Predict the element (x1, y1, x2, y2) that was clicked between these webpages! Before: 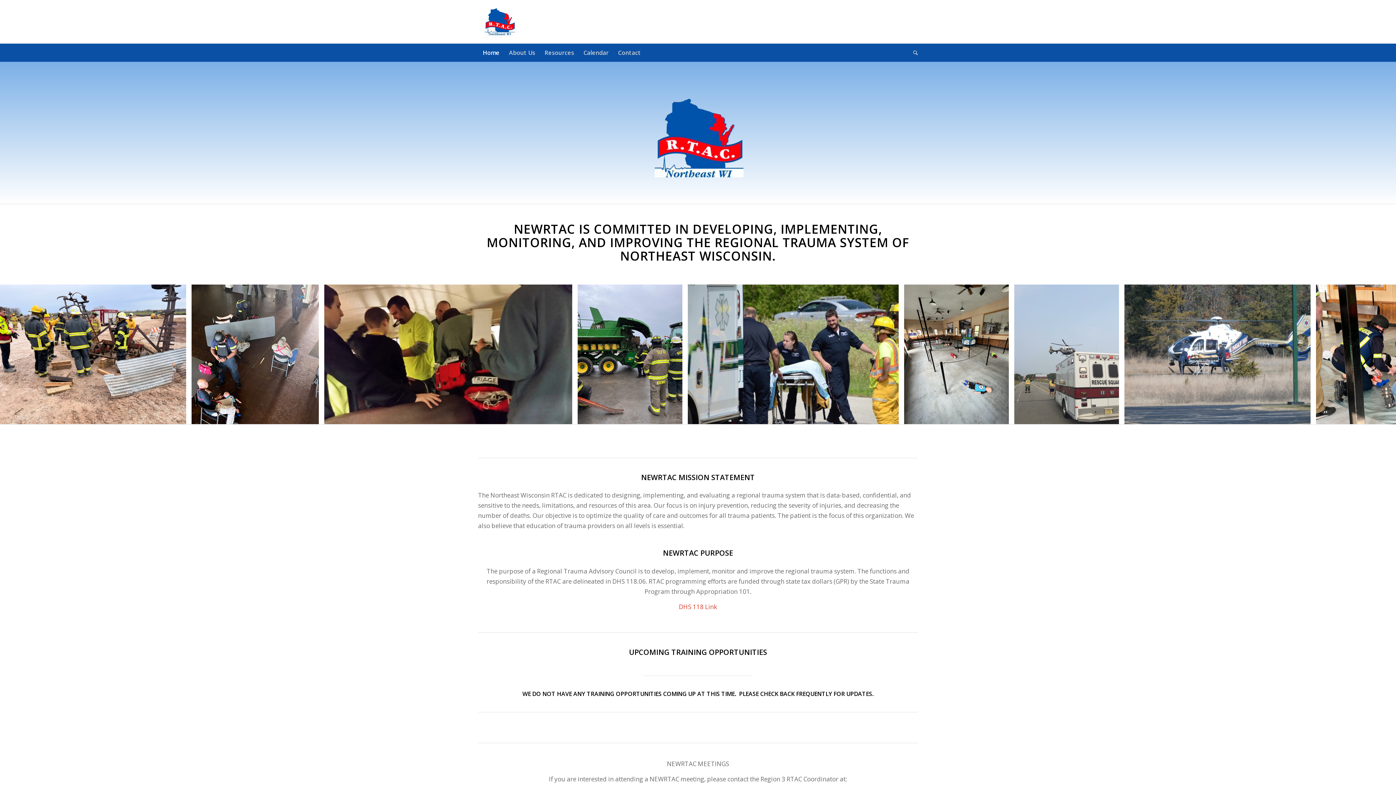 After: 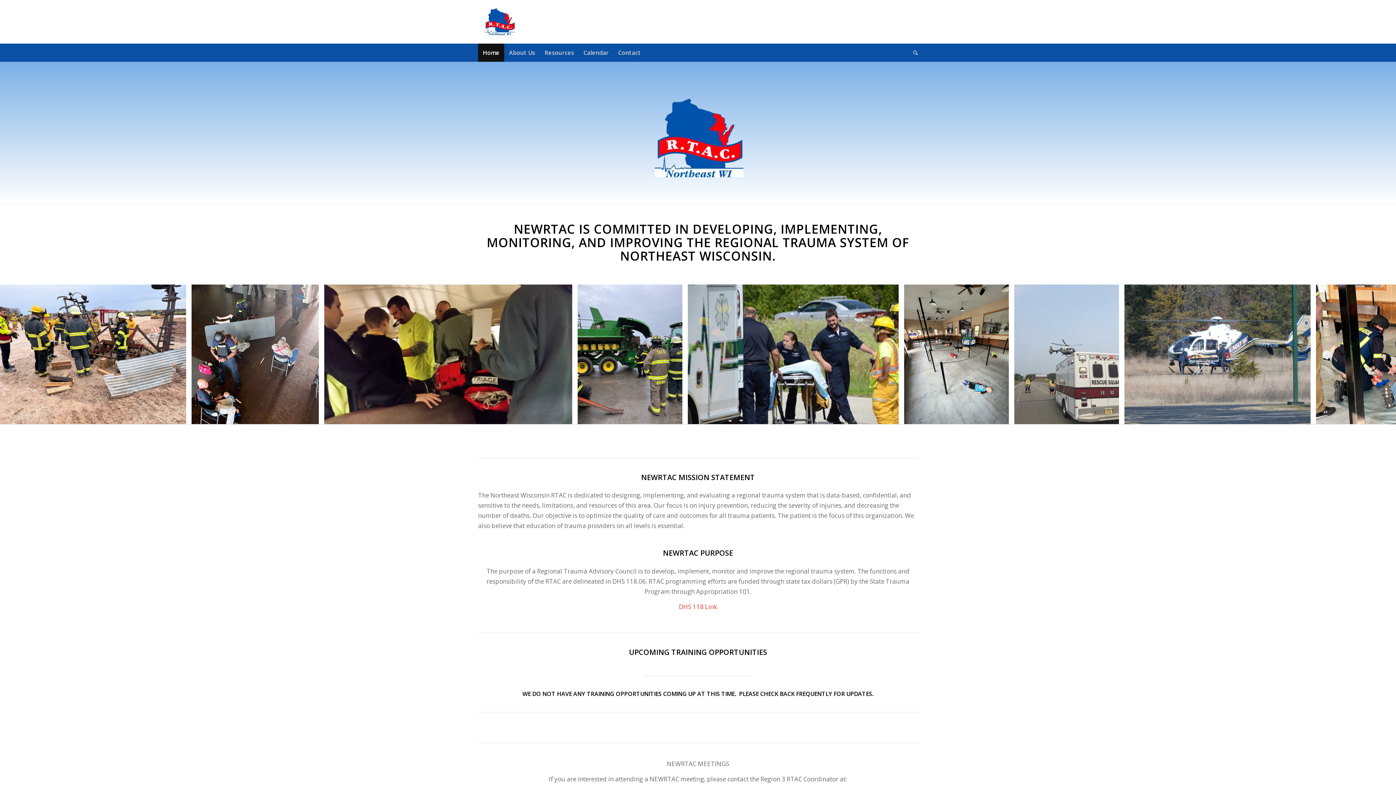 Action: label: Home bbox: (478, 43, 504, 61)